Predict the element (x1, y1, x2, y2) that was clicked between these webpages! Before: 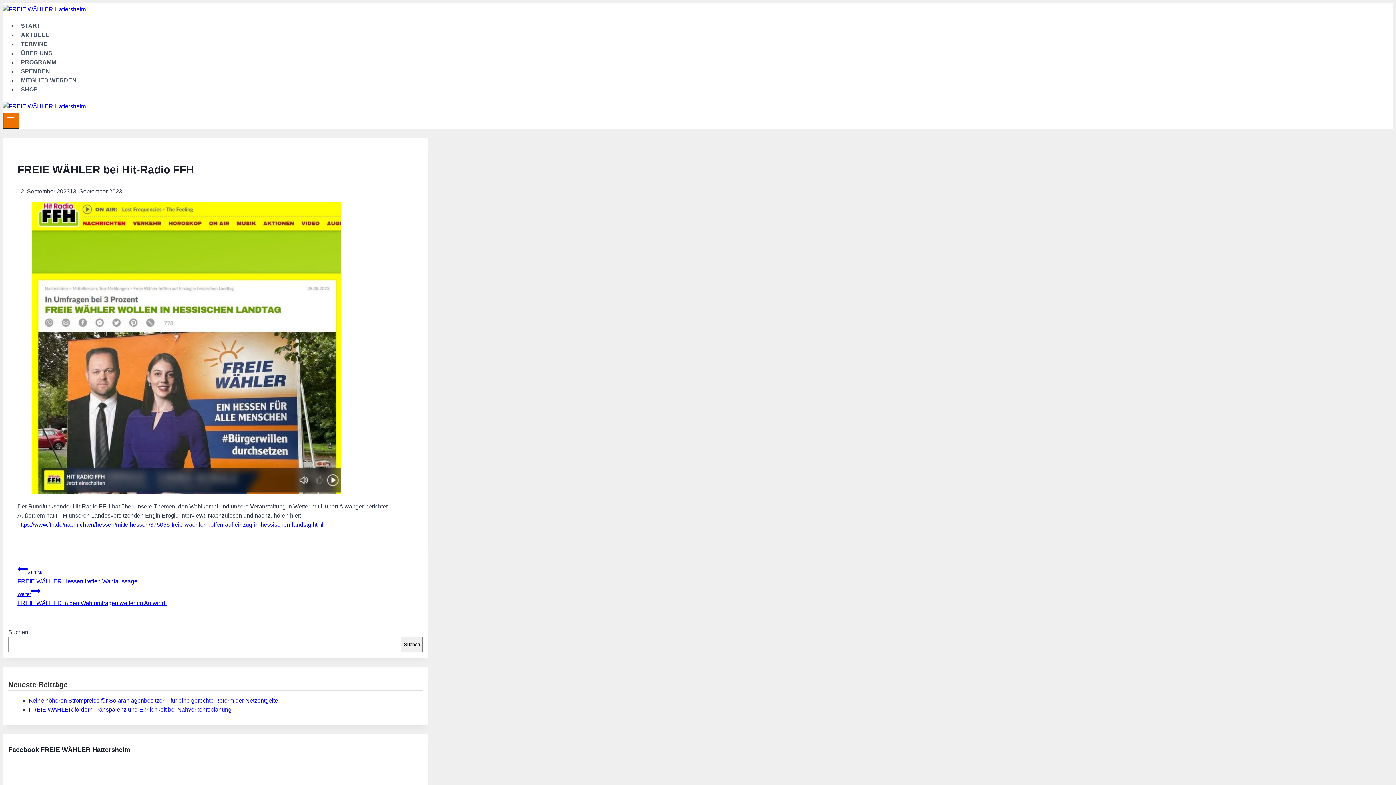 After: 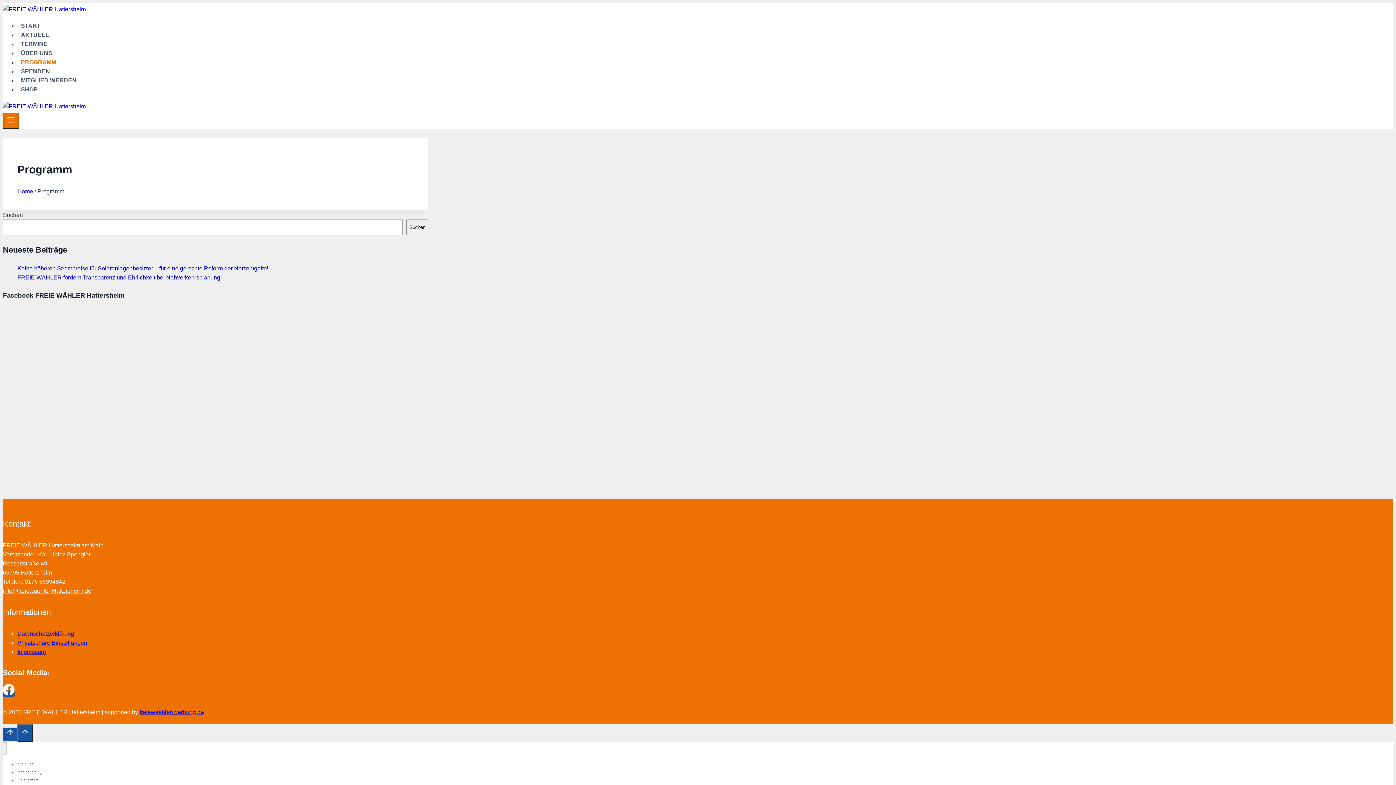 Action: label: PROGRAMM bbox: (17, 55, 59, 68)